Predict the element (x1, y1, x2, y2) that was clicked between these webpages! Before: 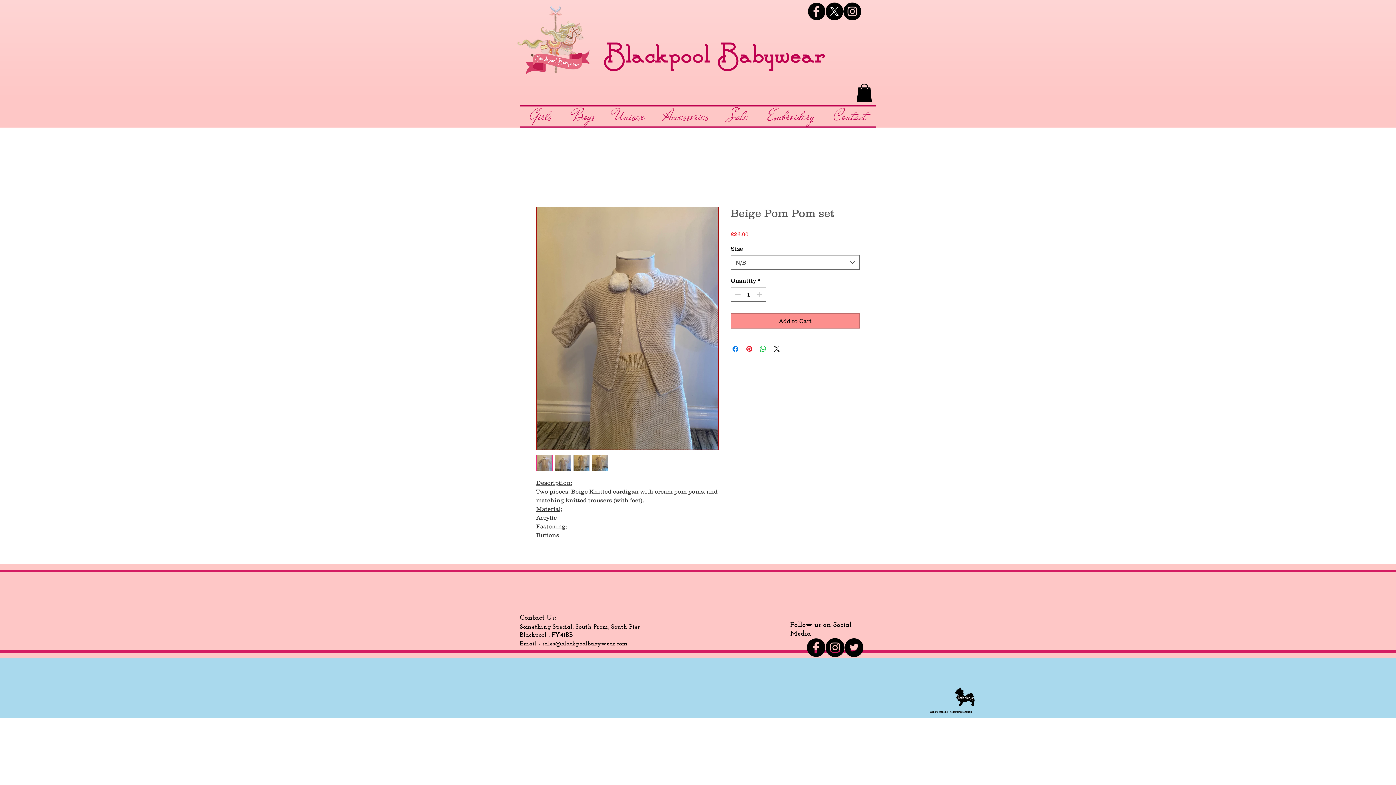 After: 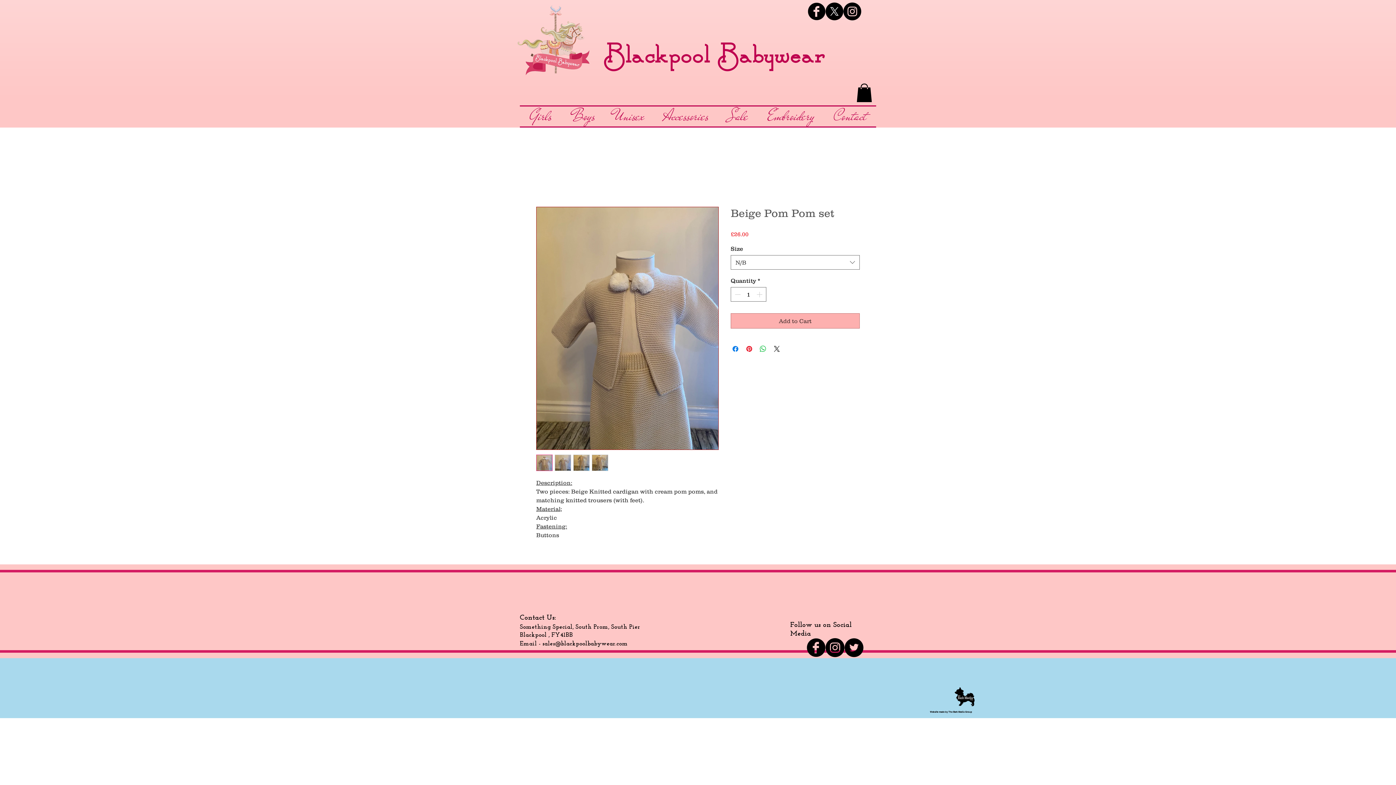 Action: bbox: (730, 313, 860, 328) label: Add to Cart